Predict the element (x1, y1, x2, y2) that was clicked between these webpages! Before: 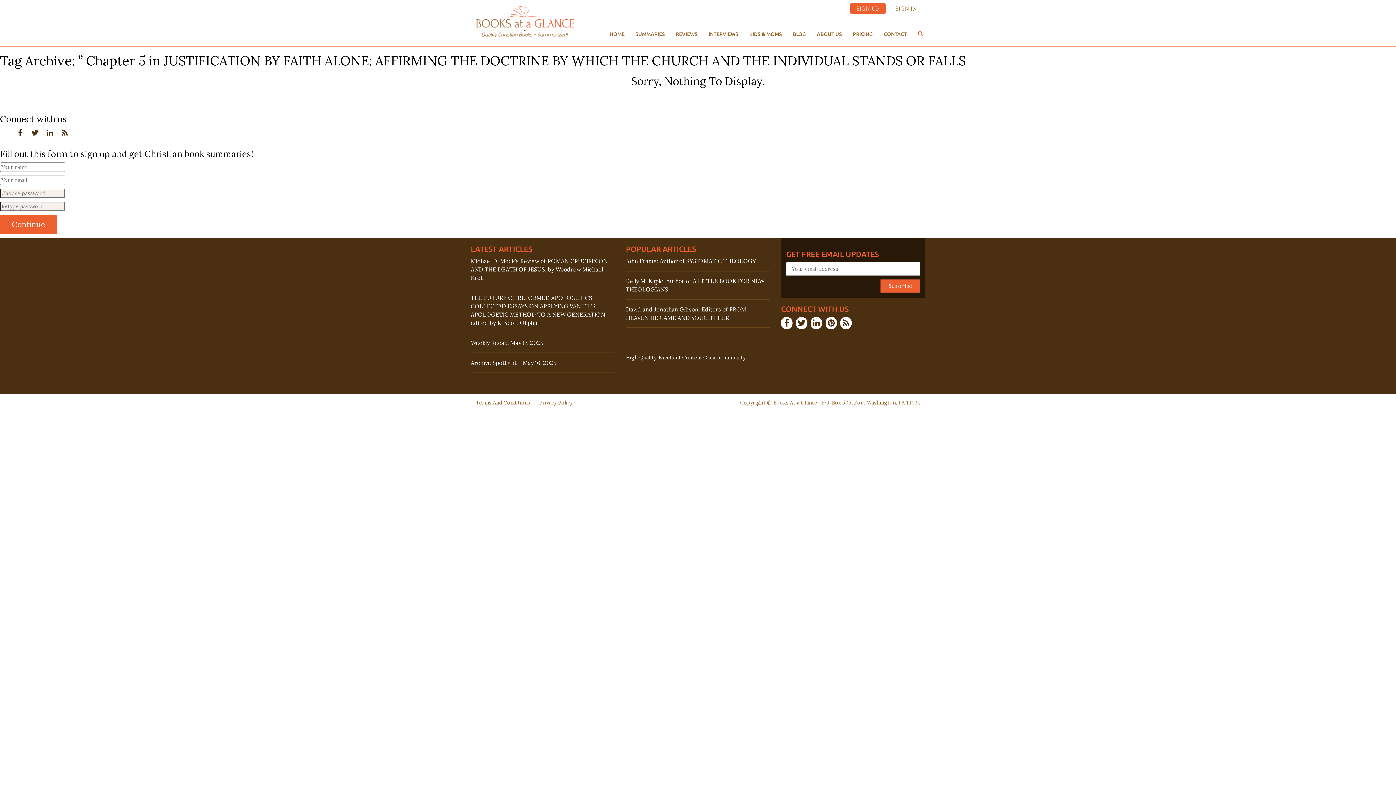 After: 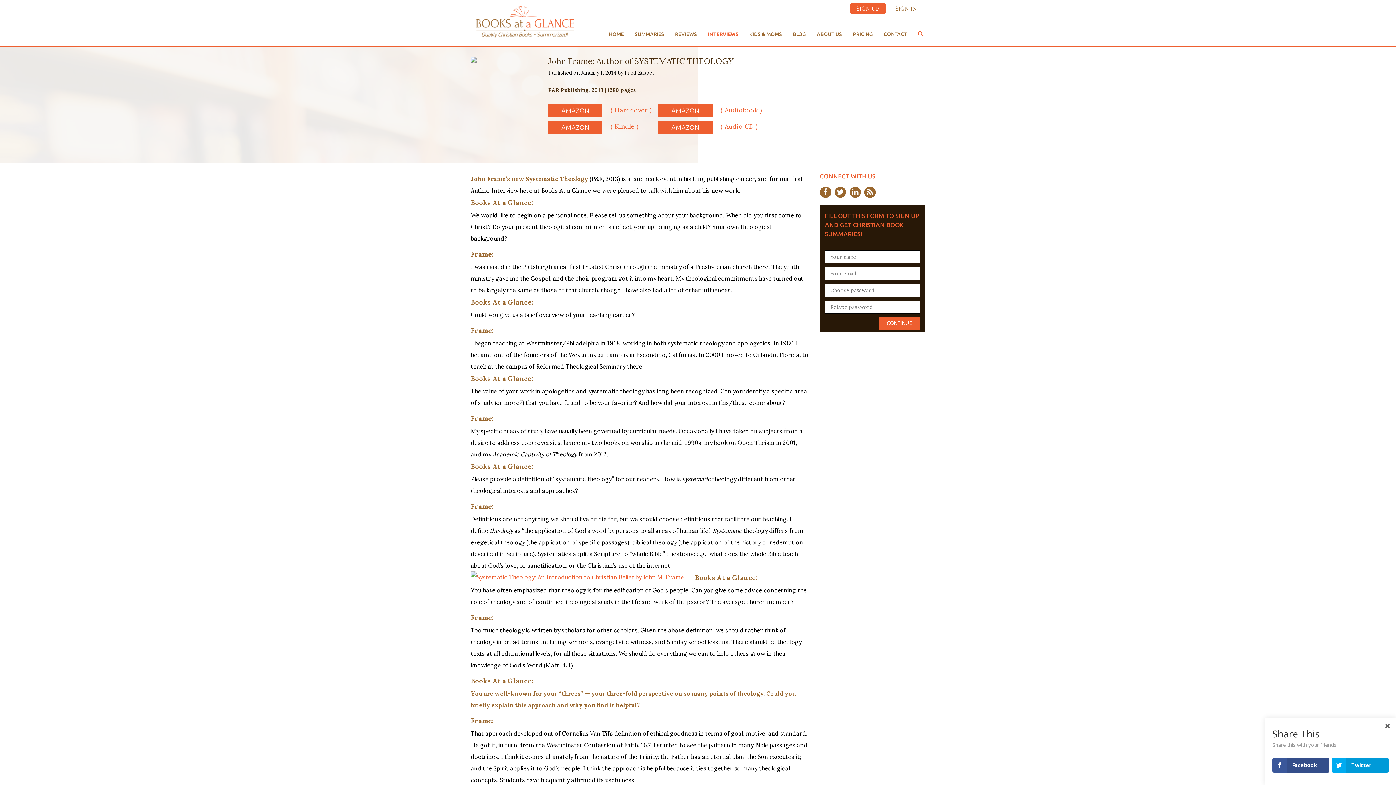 Action: label: John Frame: Author of SYSTEMATIC THEOLOGY bbox: (626, 257, 770, 271)